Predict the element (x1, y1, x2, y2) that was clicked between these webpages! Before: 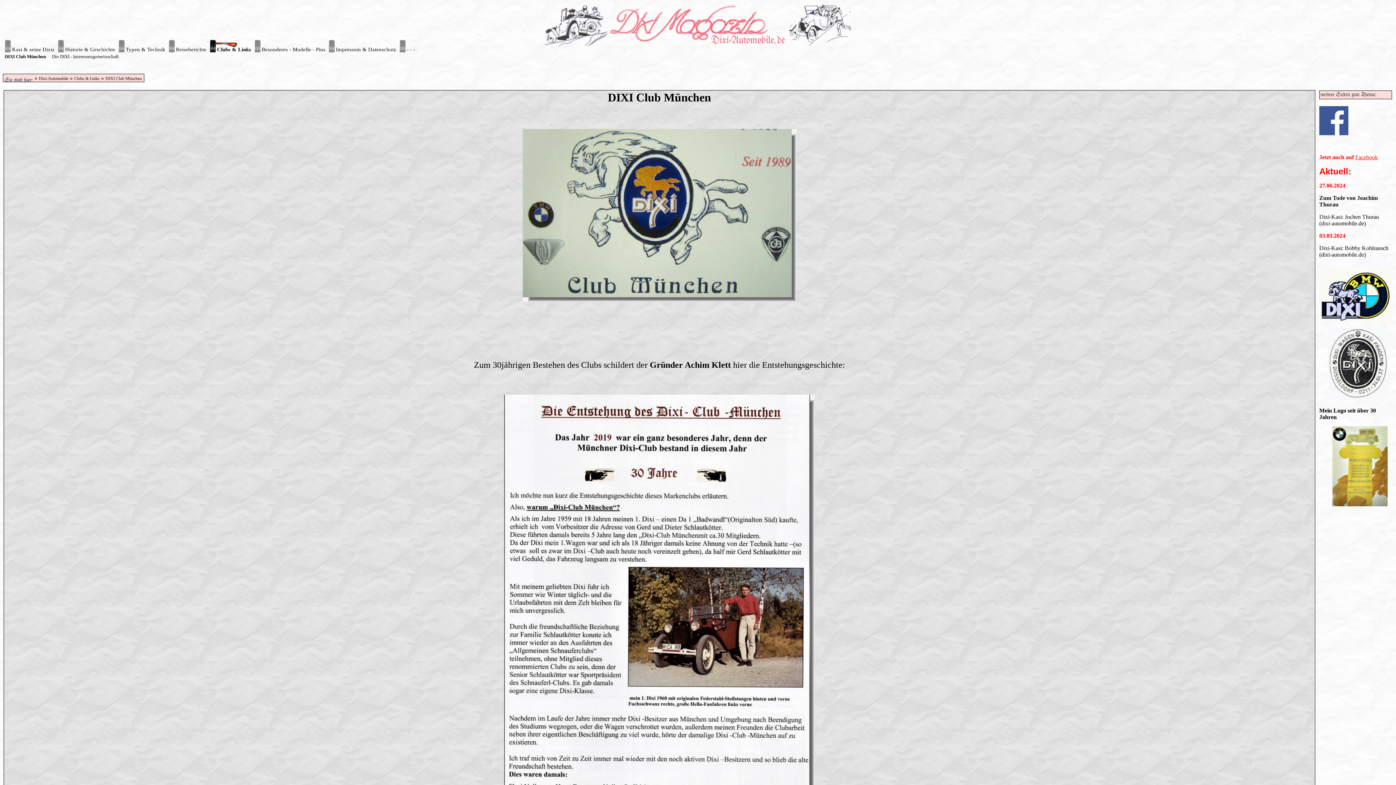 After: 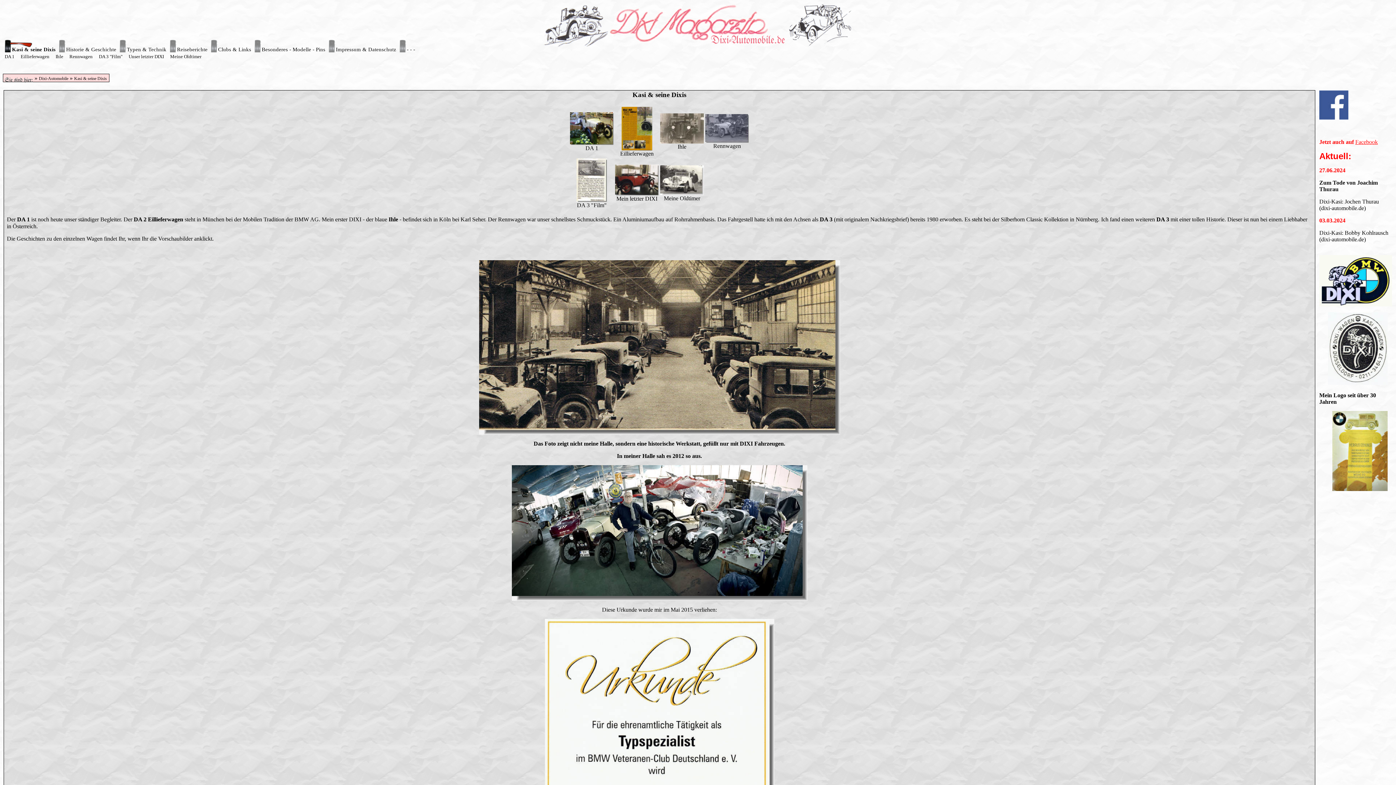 Action: label: Kasi & seine Dixis bbox: (2, 39, 54, 52)